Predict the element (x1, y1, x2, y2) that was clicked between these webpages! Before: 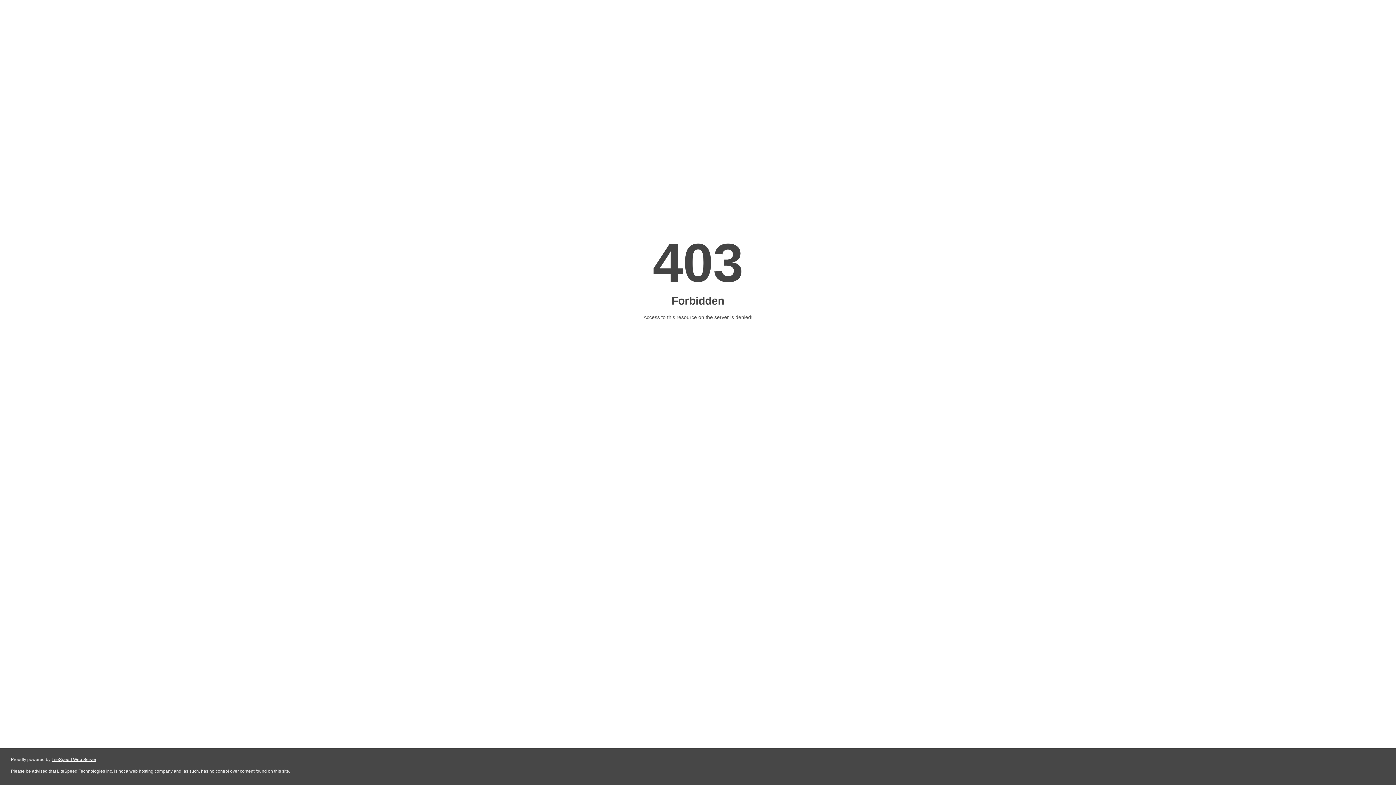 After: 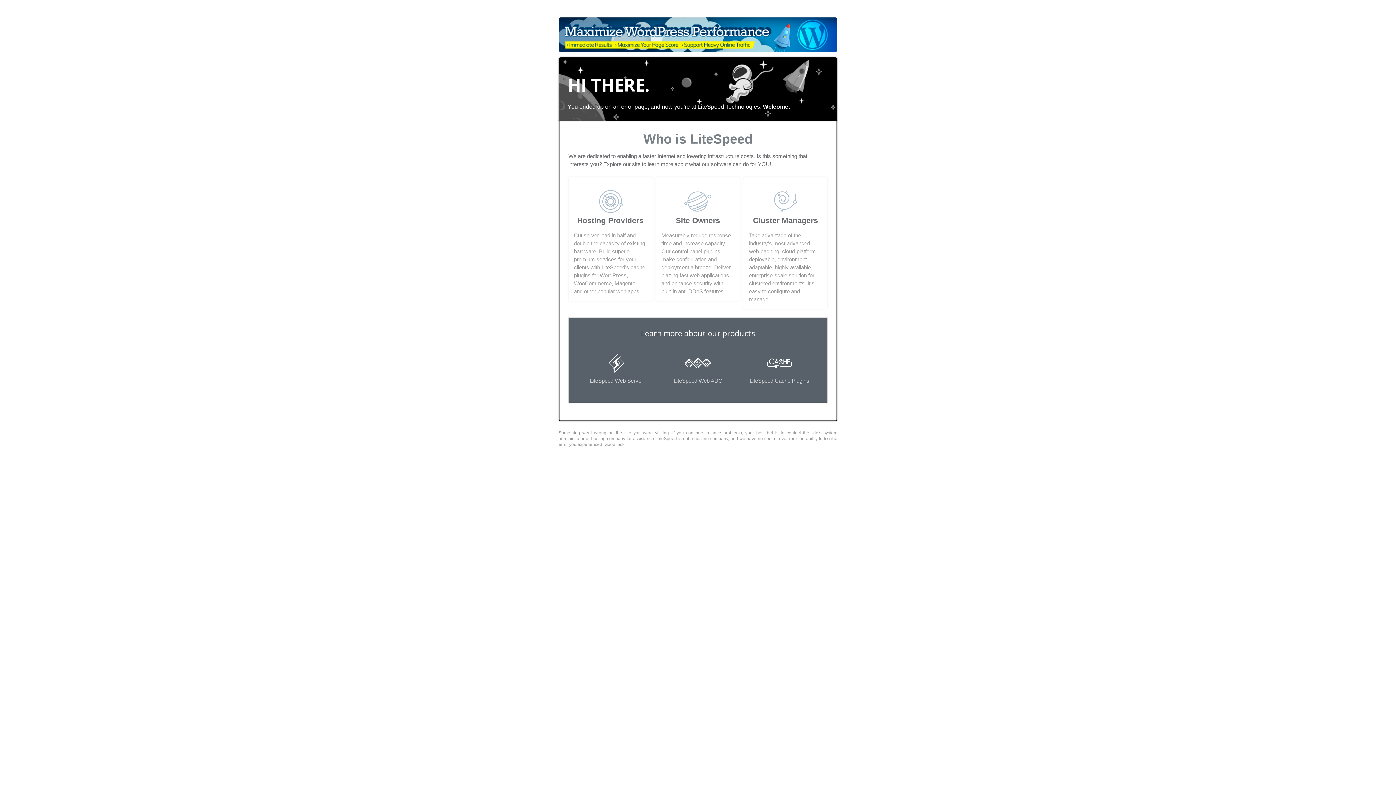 Action: bbox: (51, 757, 96, 762) label: LiteSpeed Web Server